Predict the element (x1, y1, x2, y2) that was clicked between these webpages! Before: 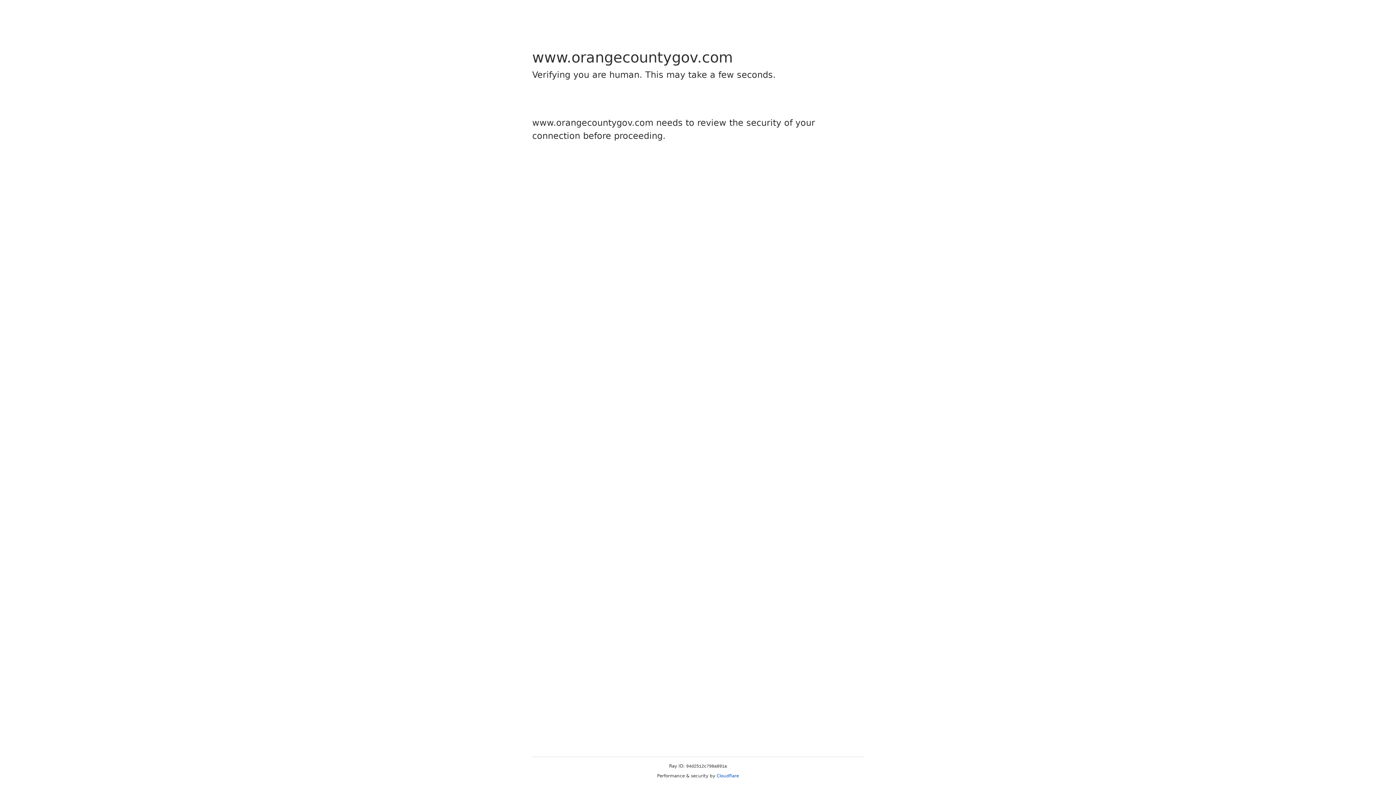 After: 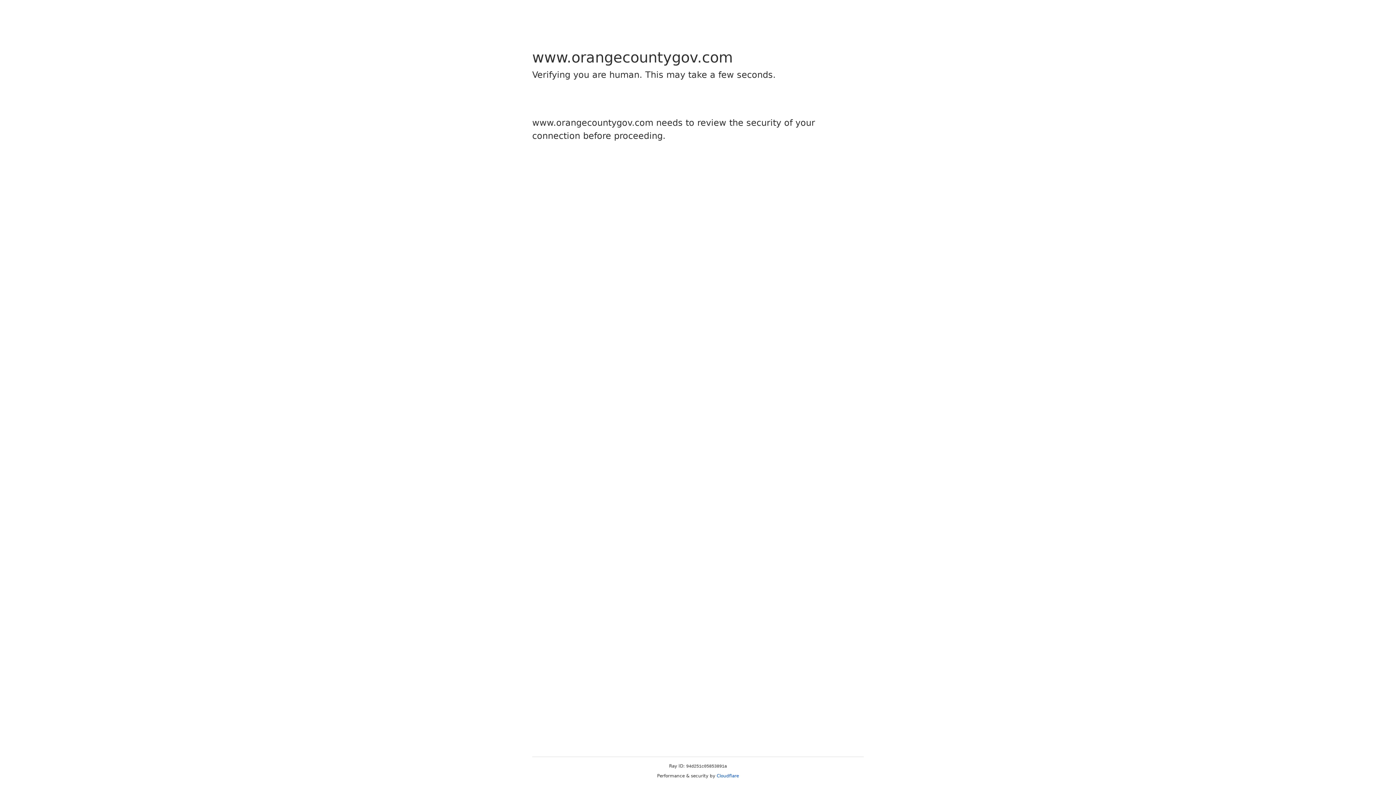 Action: bbox: (716, 773, 739, 778) label: Cloudflare